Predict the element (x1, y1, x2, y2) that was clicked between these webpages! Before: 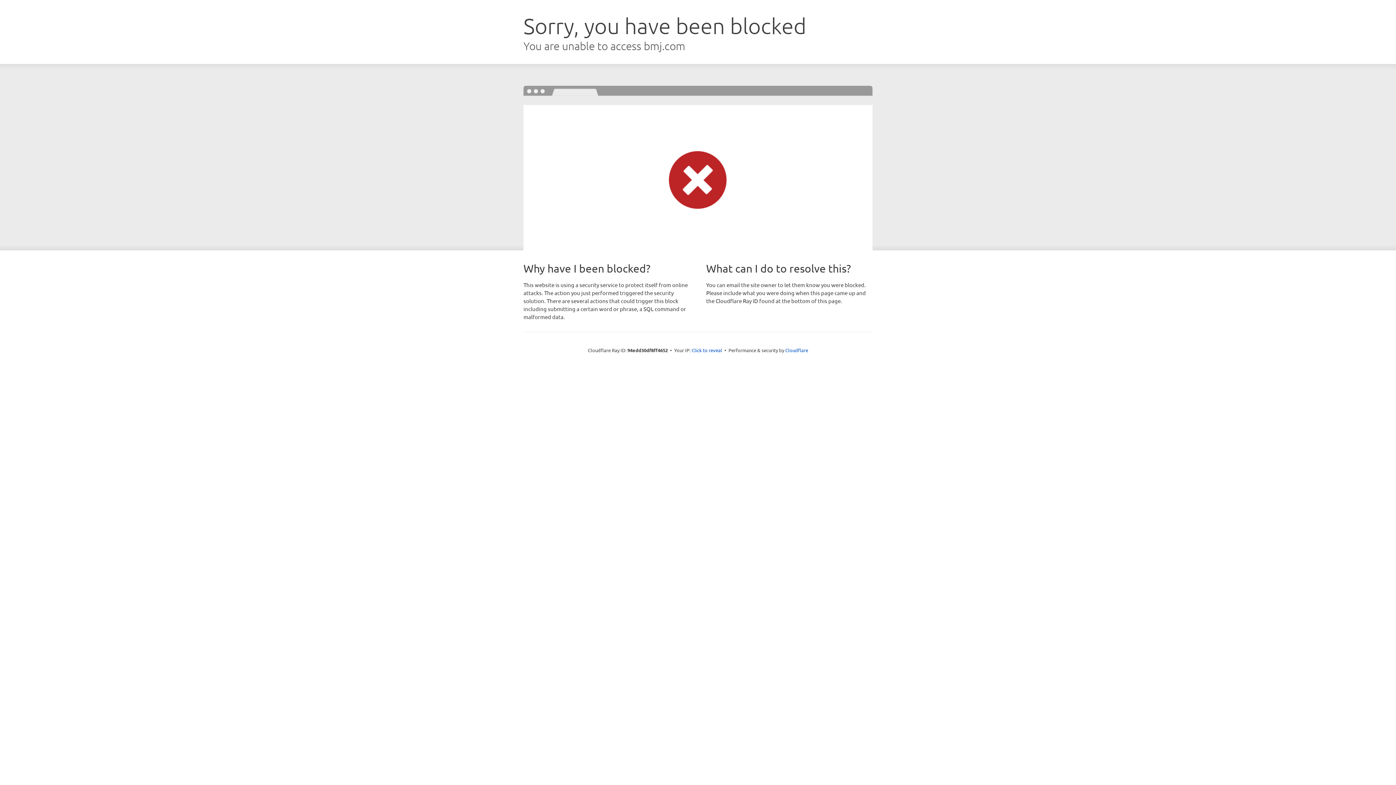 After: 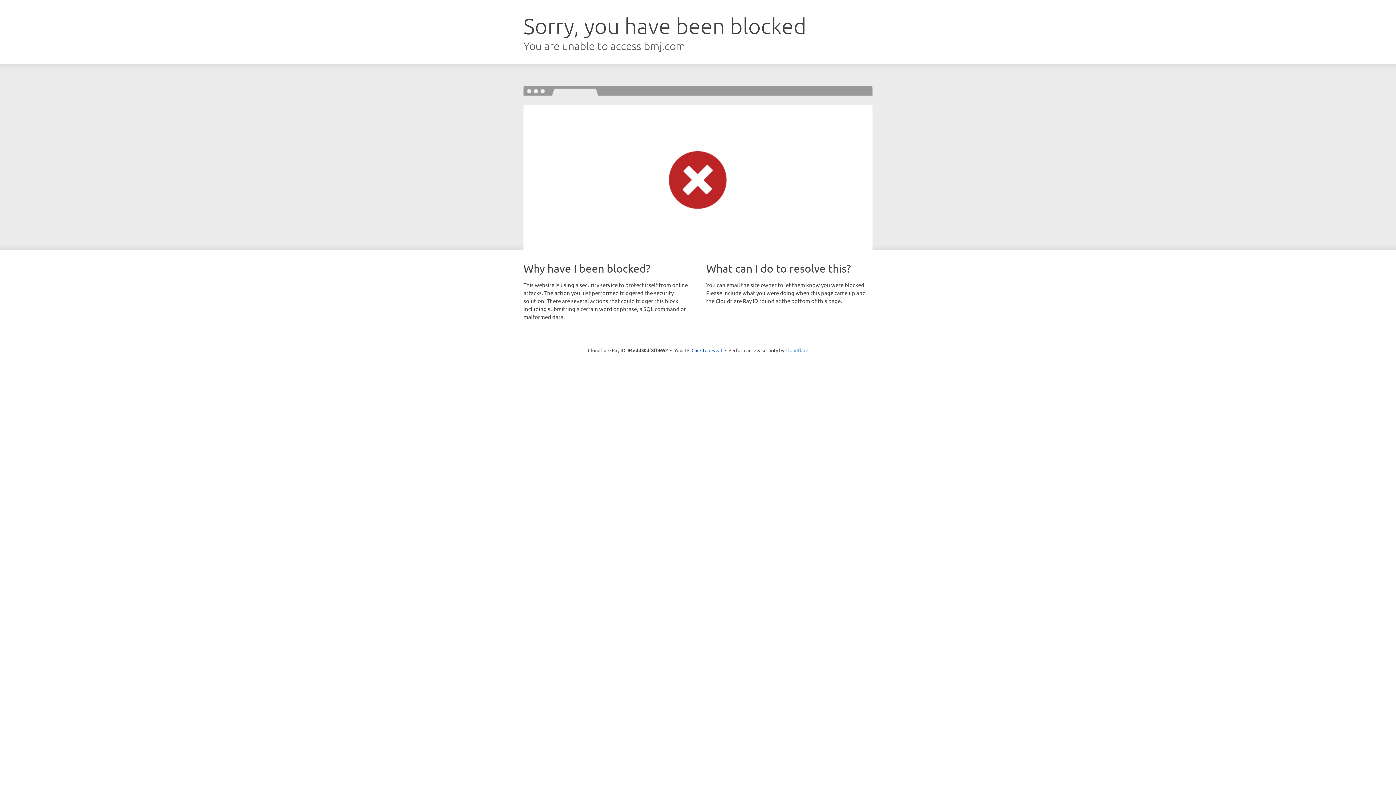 Action: label: Cloudflare bbox: (785, 347, 808, 353)